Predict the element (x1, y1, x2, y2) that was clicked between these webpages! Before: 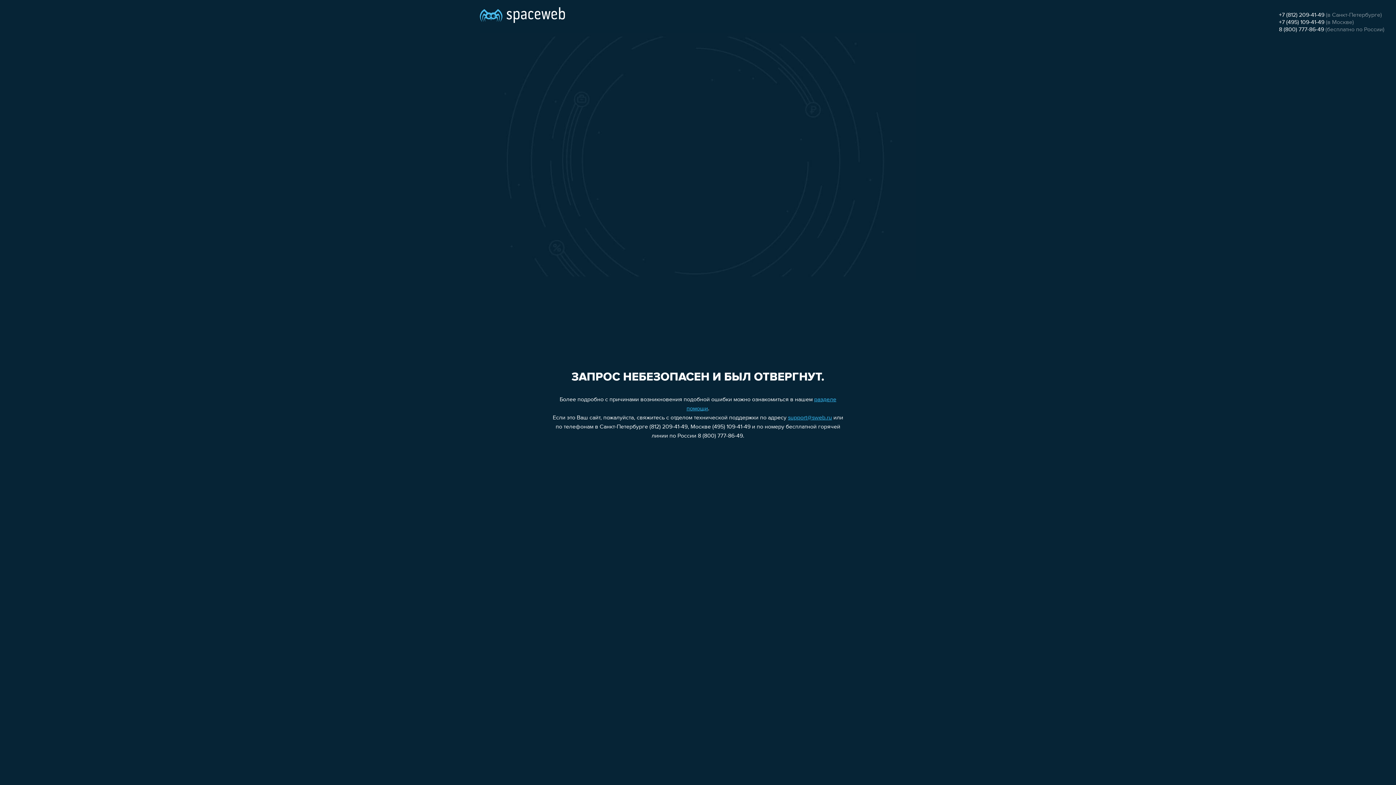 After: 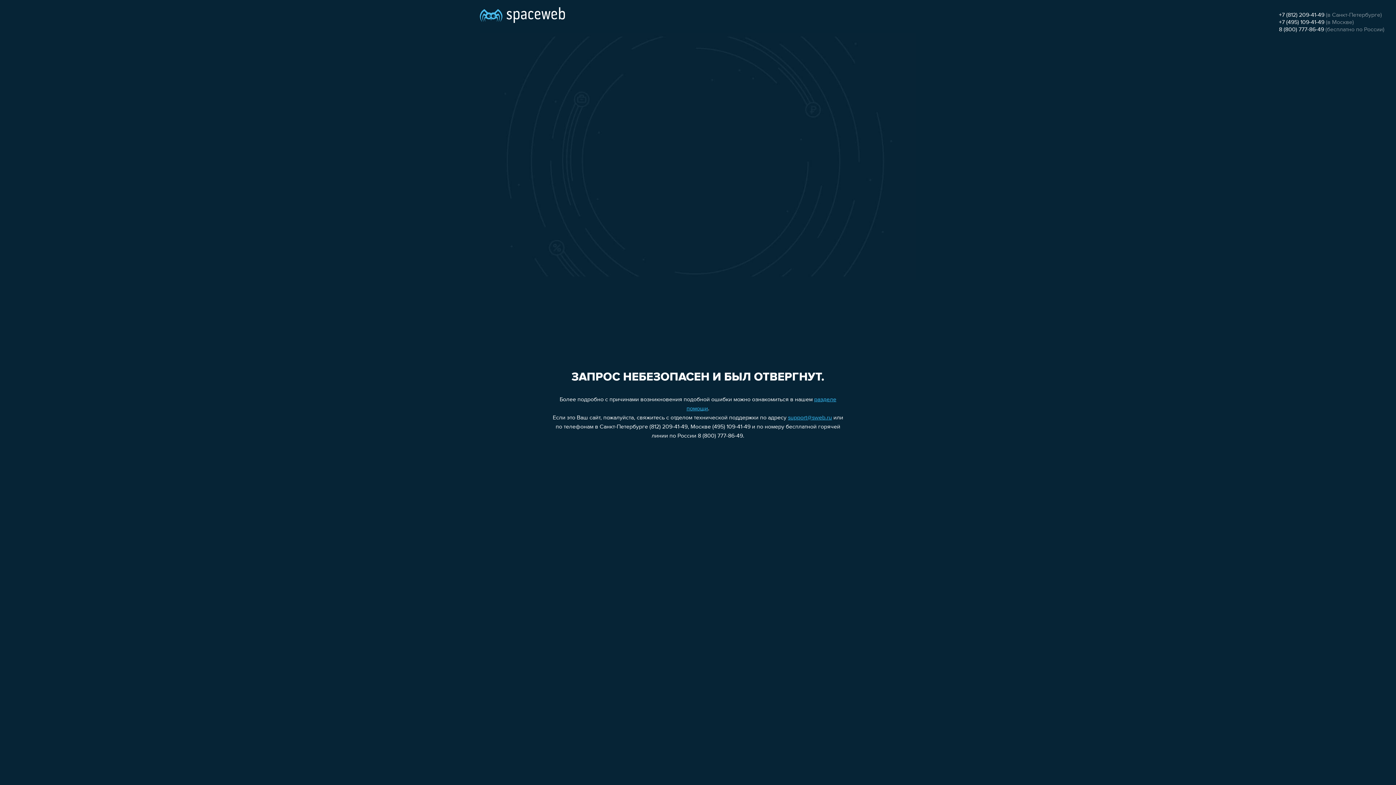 Action: bbox: (1279, 12, 1324, 18) label: +7 (812) 209-41-49